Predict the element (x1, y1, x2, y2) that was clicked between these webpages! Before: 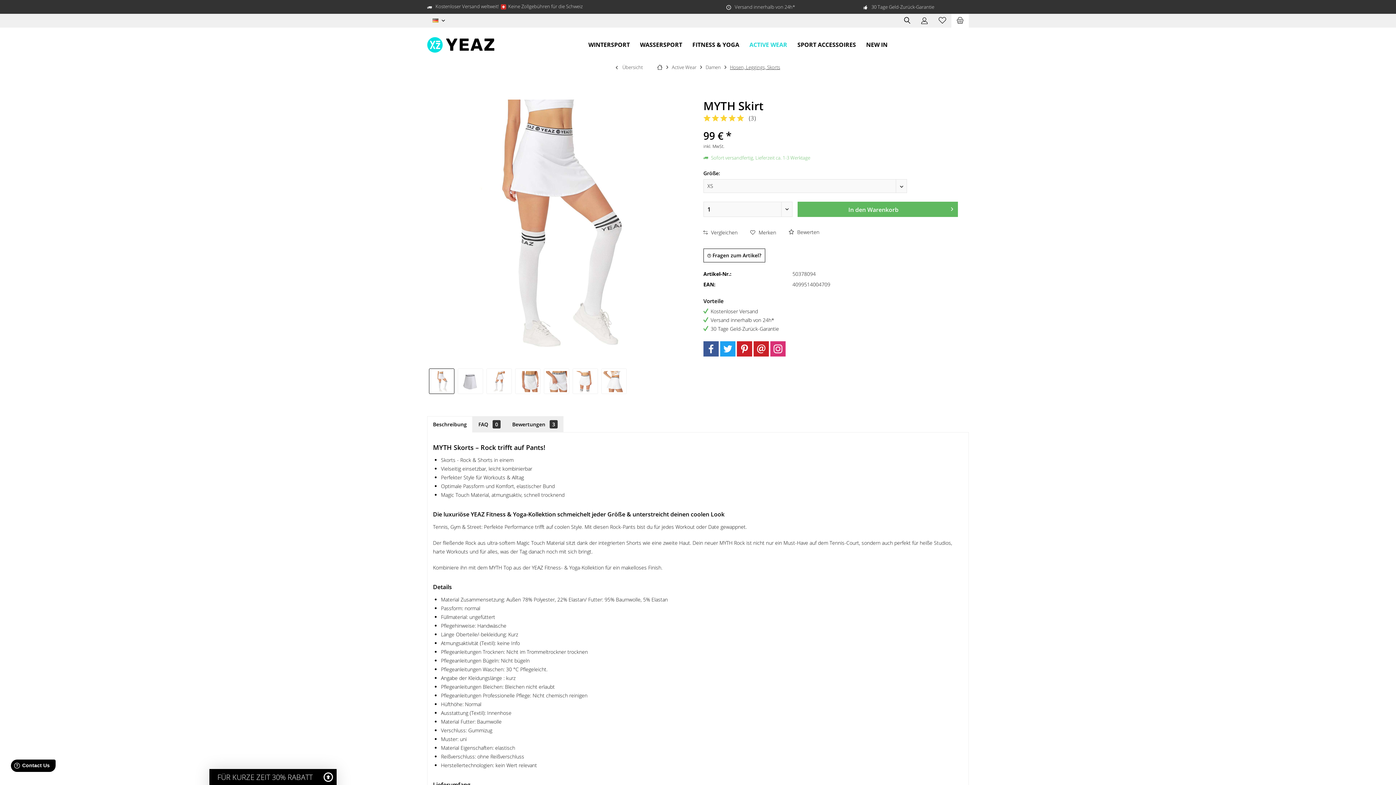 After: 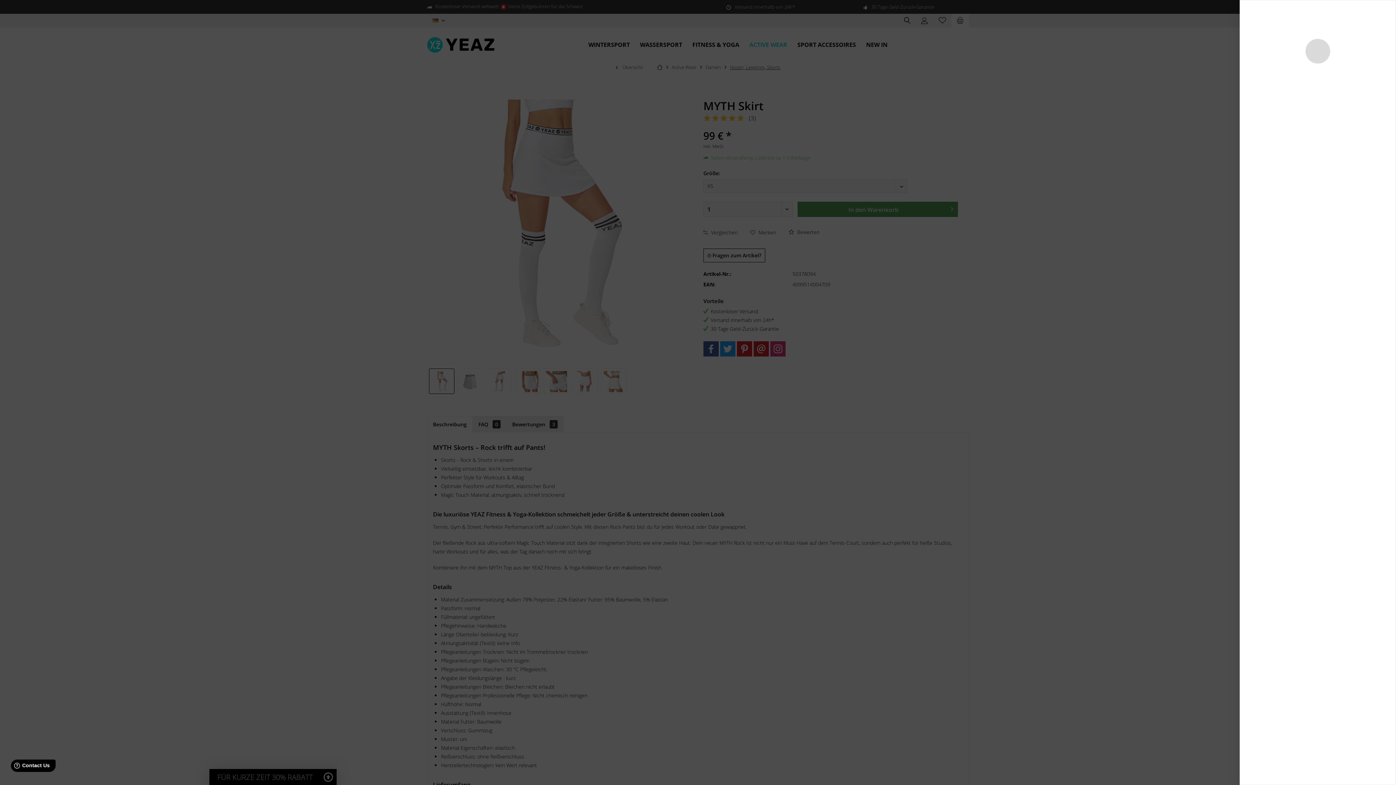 Action: bbox: (797, 201, 958, 217) label: In den Warenkorb